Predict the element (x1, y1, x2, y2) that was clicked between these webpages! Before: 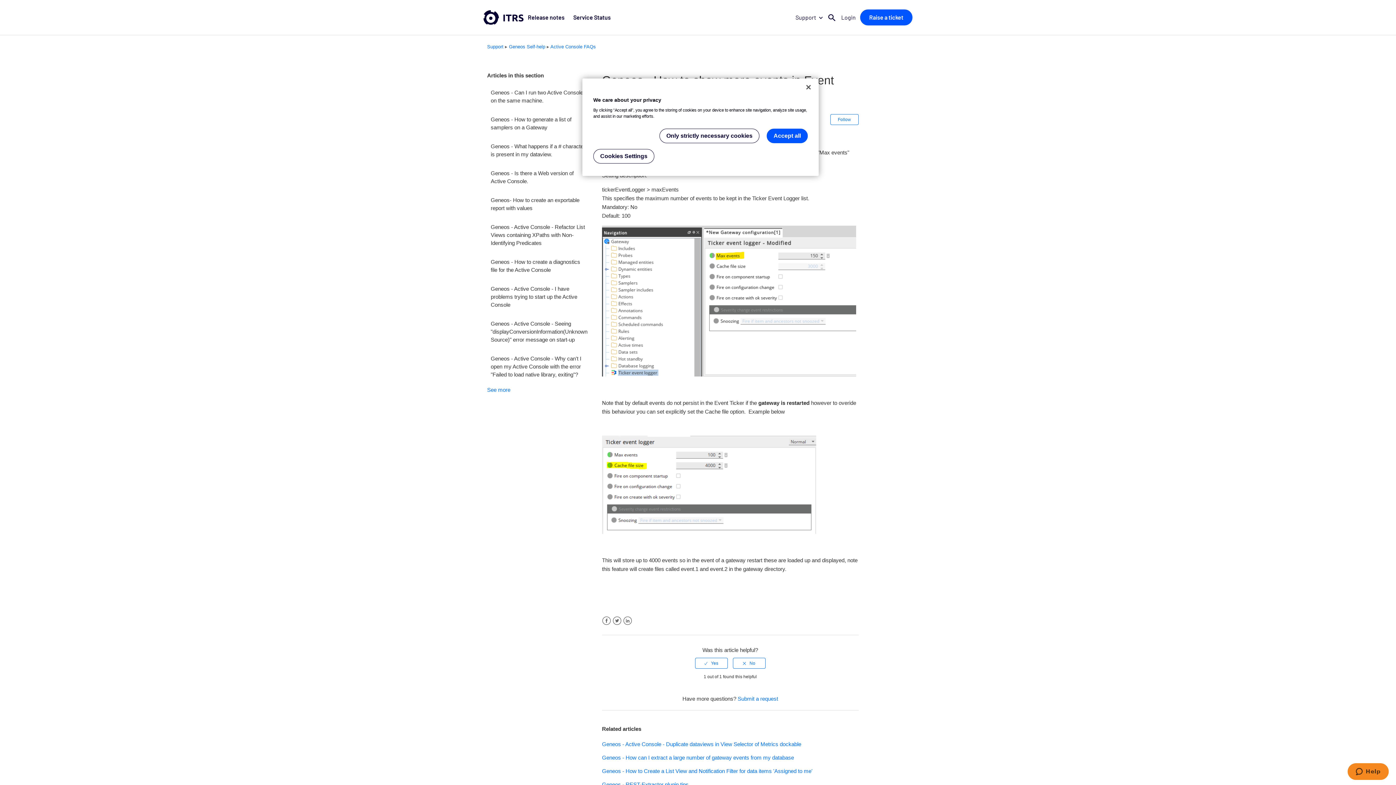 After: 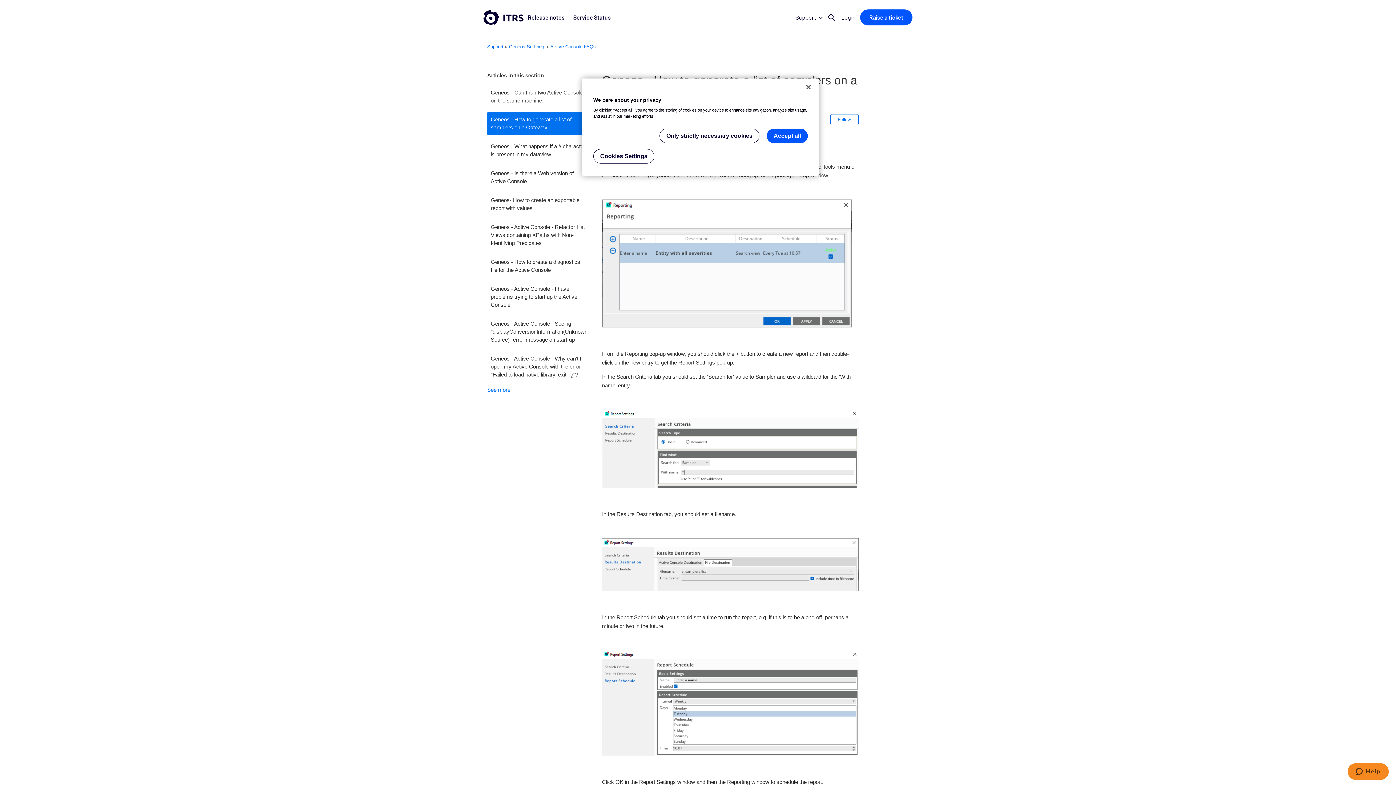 Action: bbox: (487, 112, 591, 135) label: Geneos - How to generate a list of samplers on a Gateway